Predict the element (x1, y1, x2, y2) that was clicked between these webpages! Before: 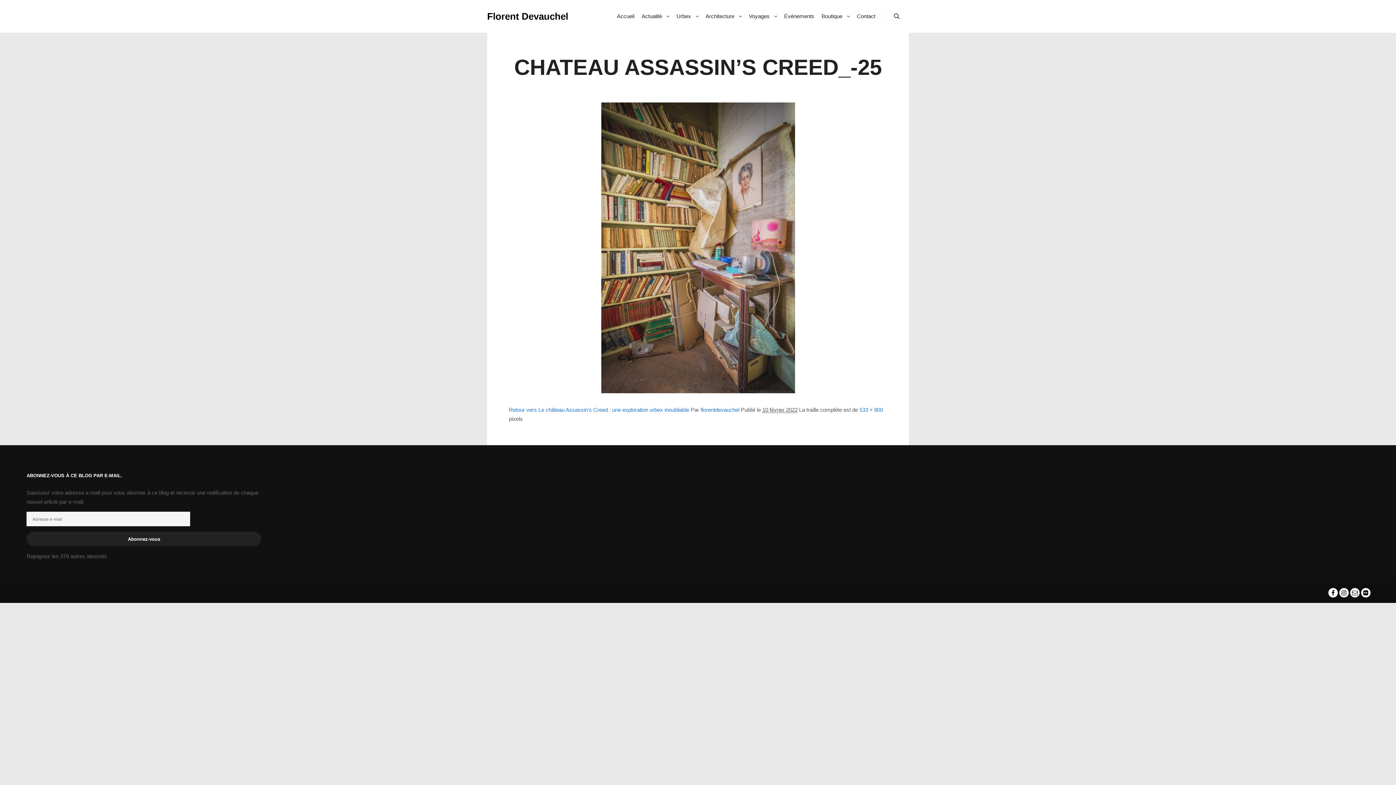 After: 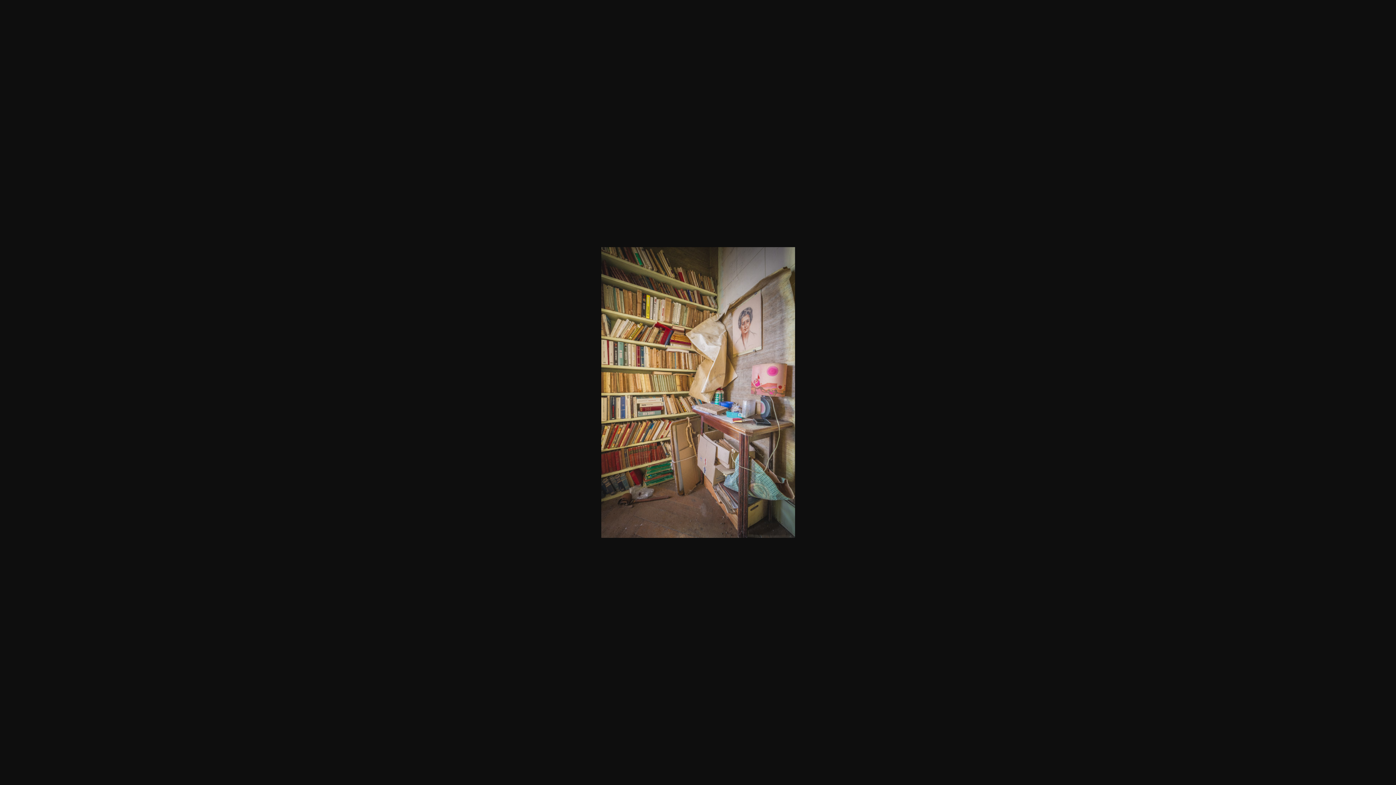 Action: bbox: (859, 406, 883, 413) label: 533 × 800